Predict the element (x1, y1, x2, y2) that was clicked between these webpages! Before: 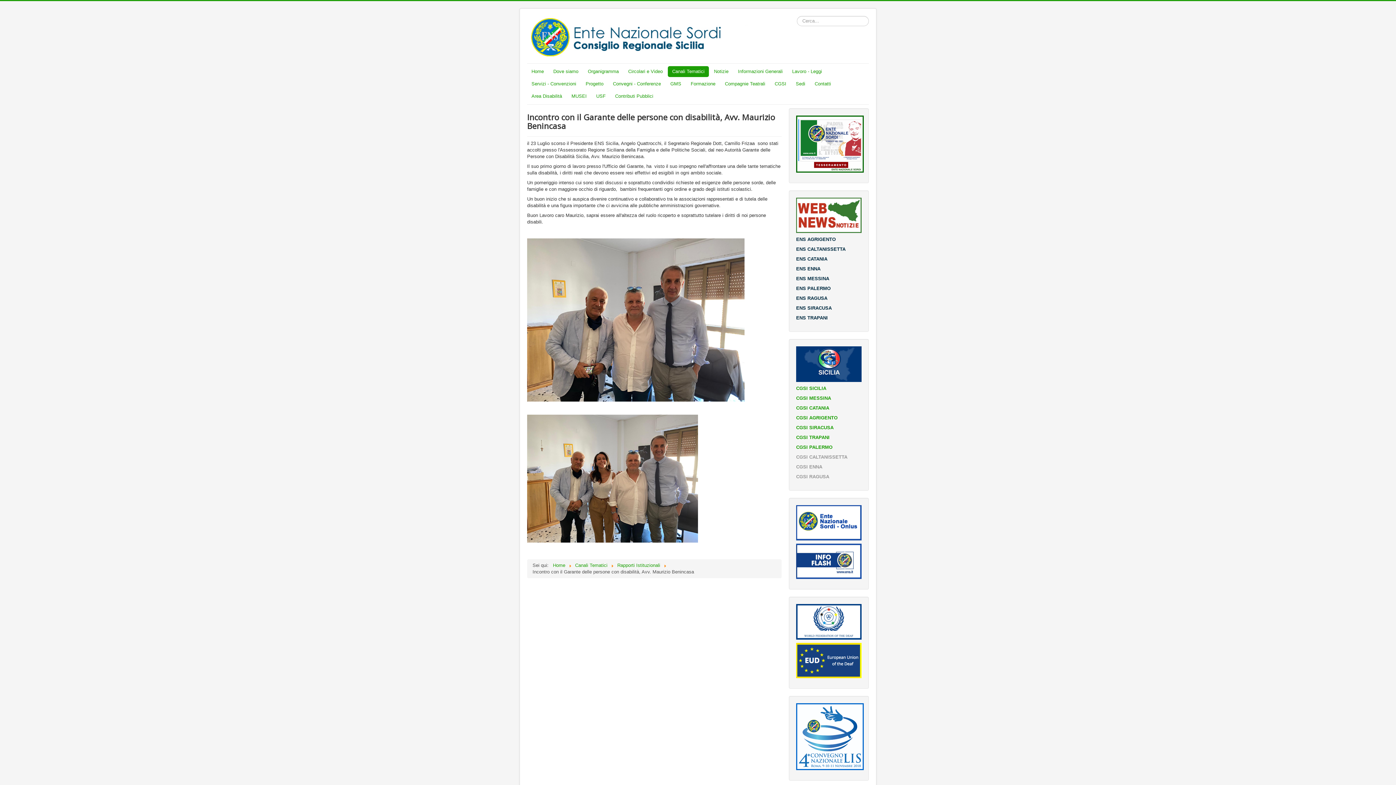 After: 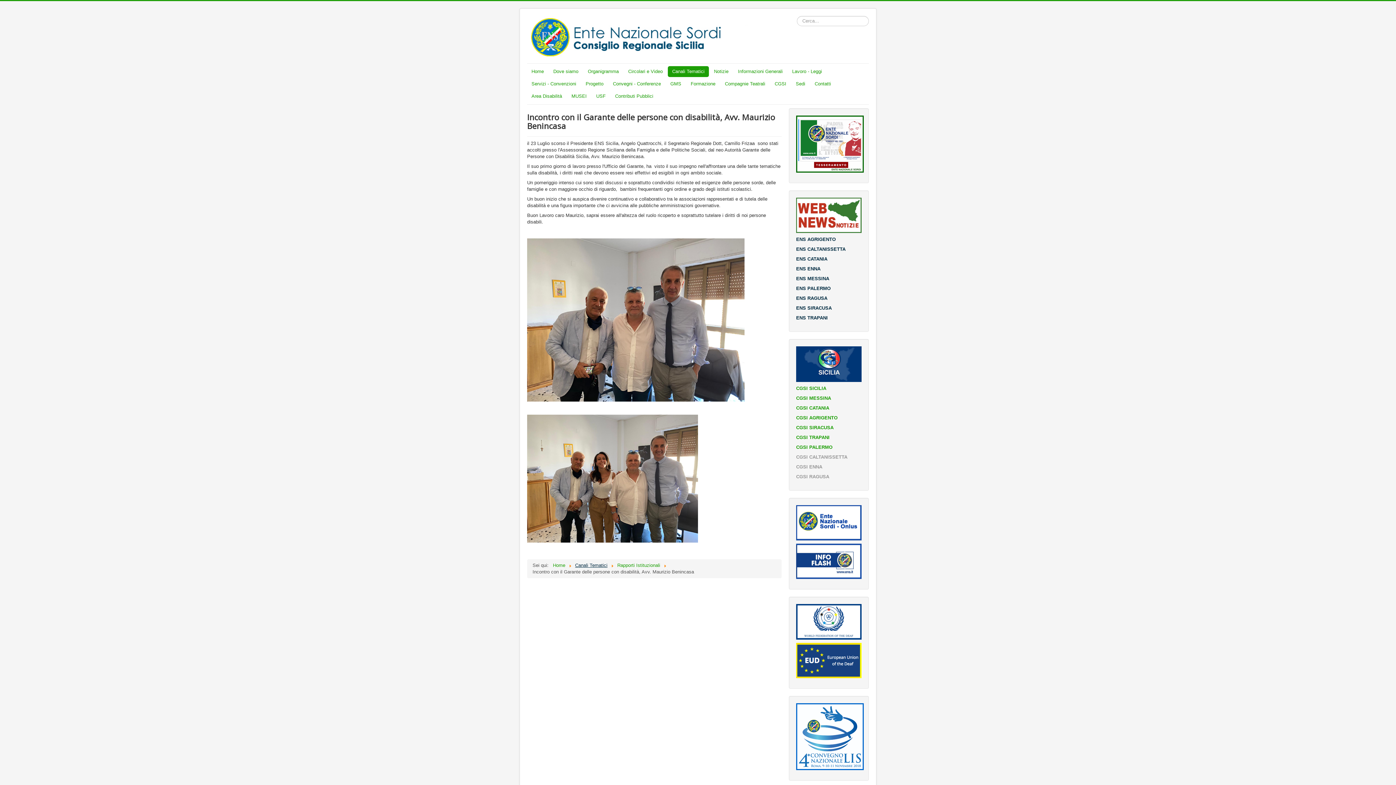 Action: label: Canali Tematici bbox: (575, 562, 607, 568)